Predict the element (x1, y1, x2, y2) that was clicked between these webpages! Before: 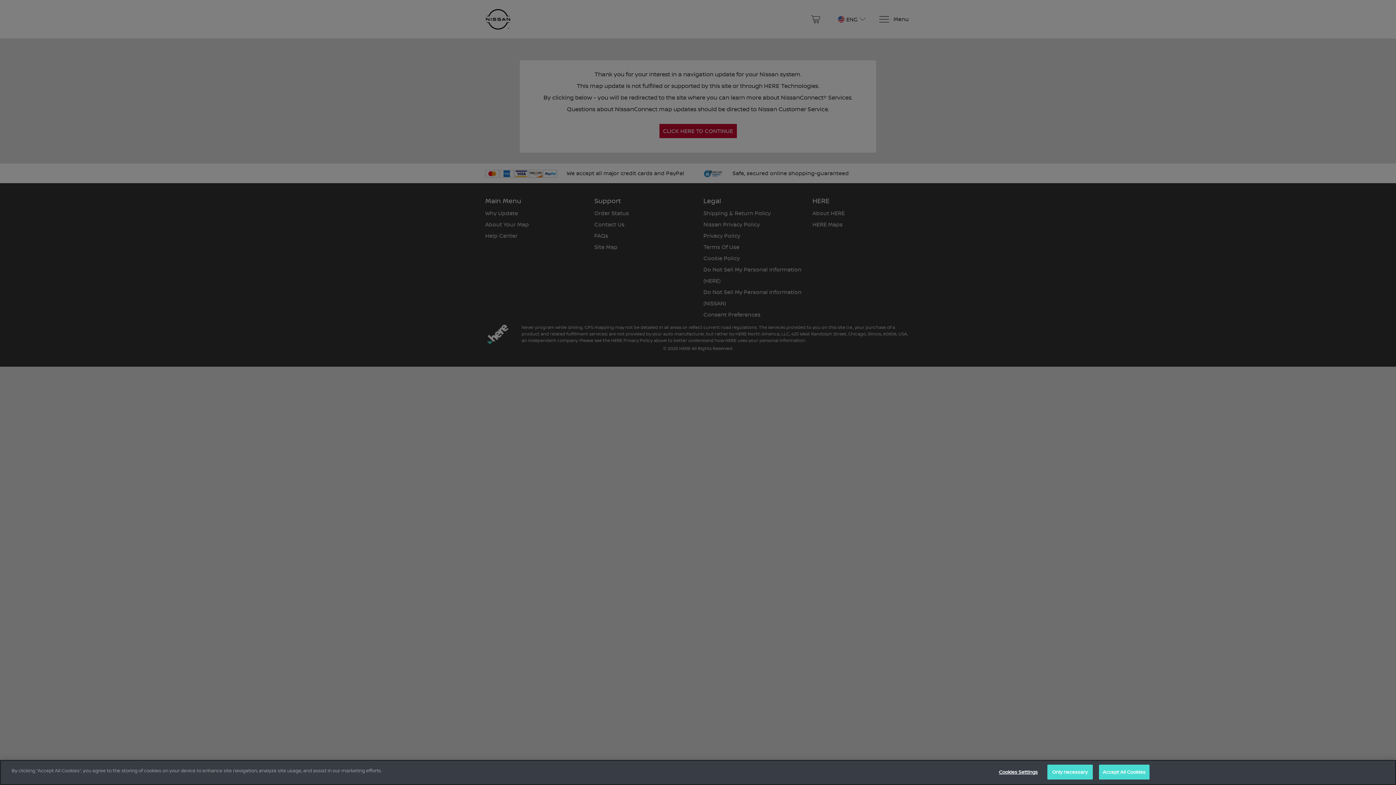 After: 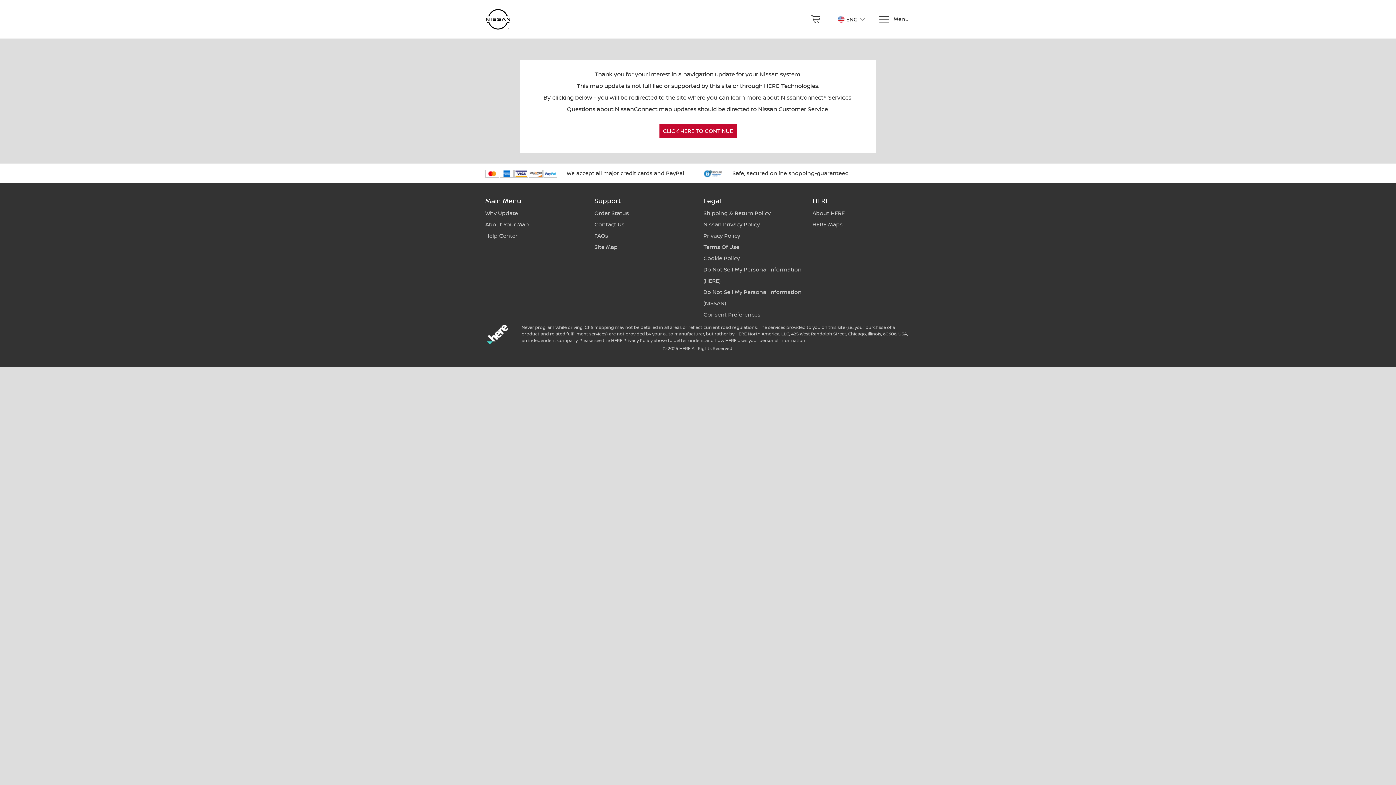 Action: label: Only necessary bbox: (1047, 765, 1092, 780)